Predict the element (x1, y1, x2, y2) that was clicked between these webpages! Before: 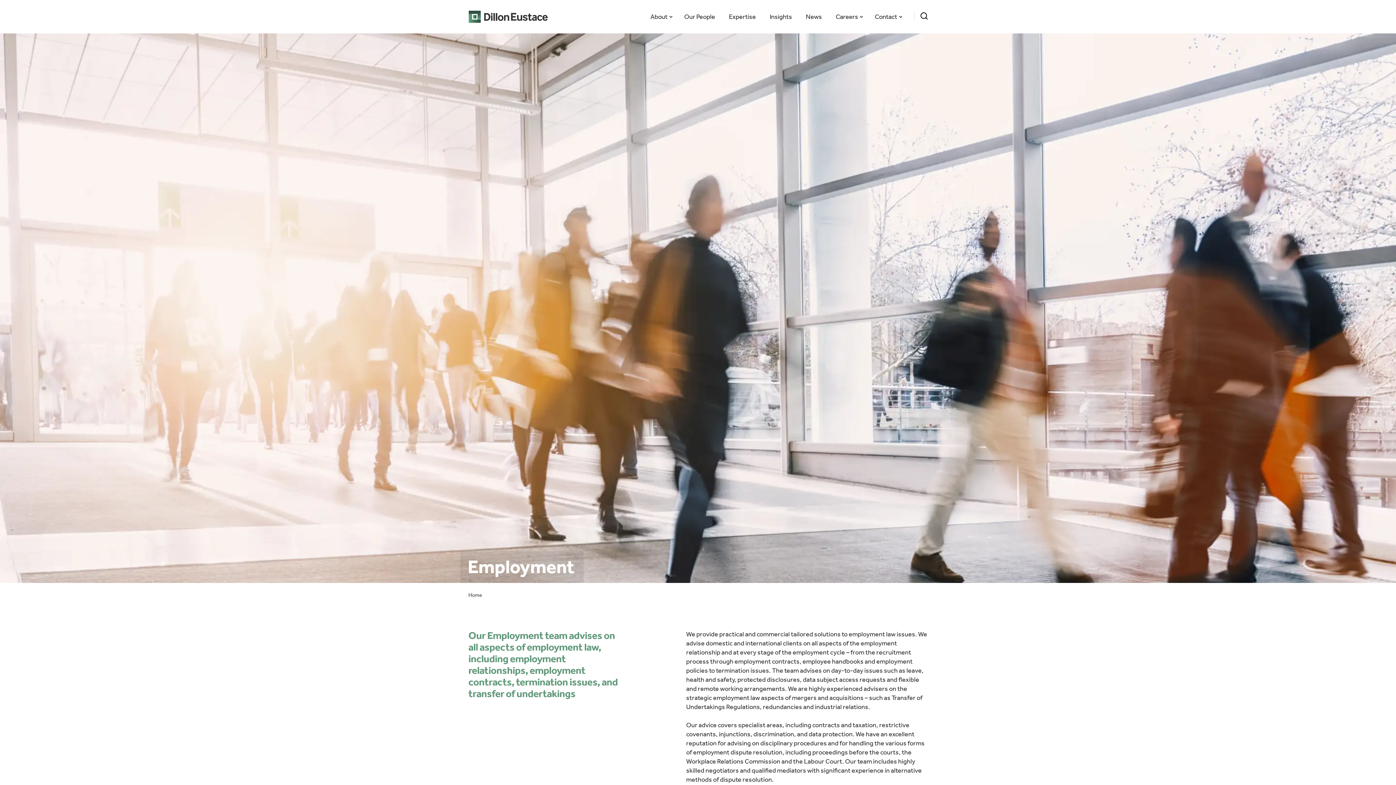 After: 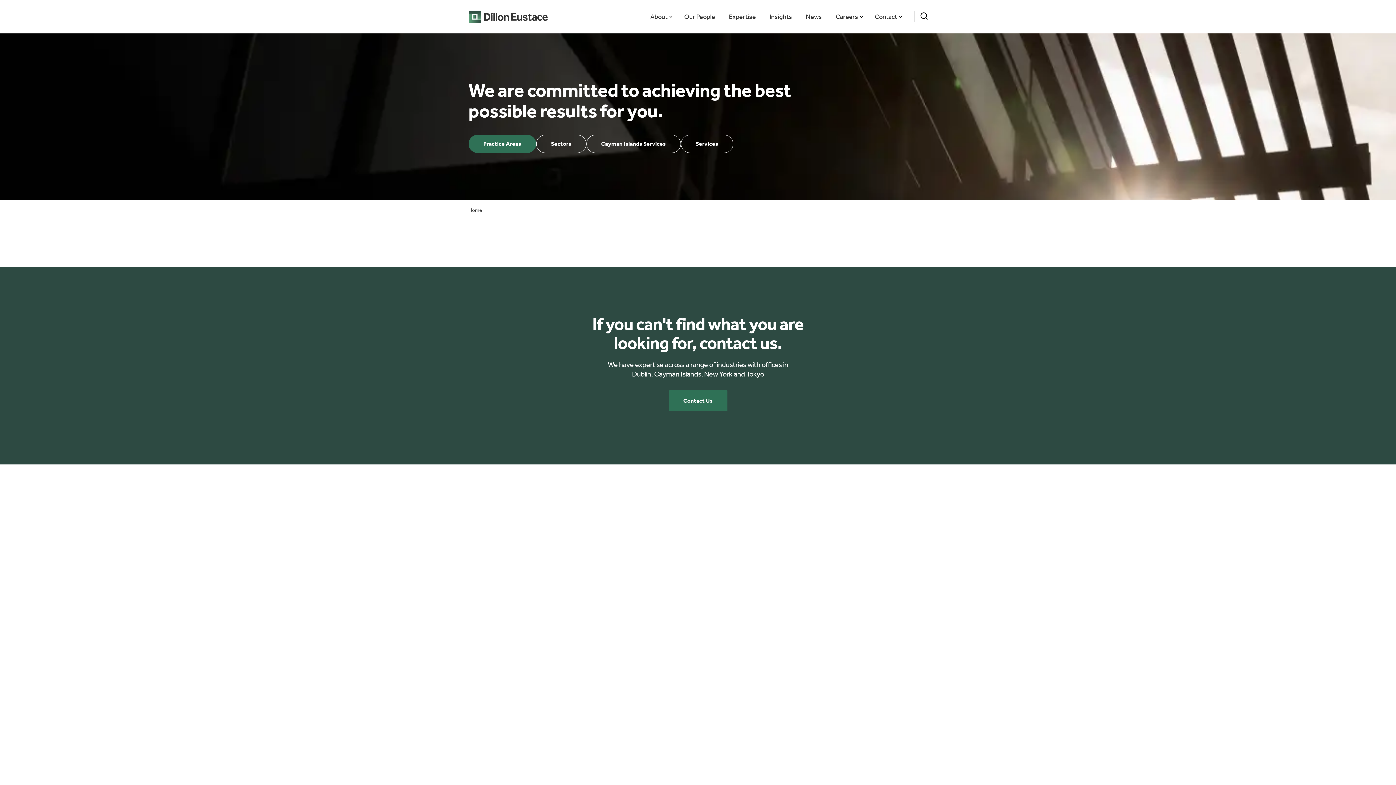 Action: bbox: (729, 12, 756, 20) label: Expertise